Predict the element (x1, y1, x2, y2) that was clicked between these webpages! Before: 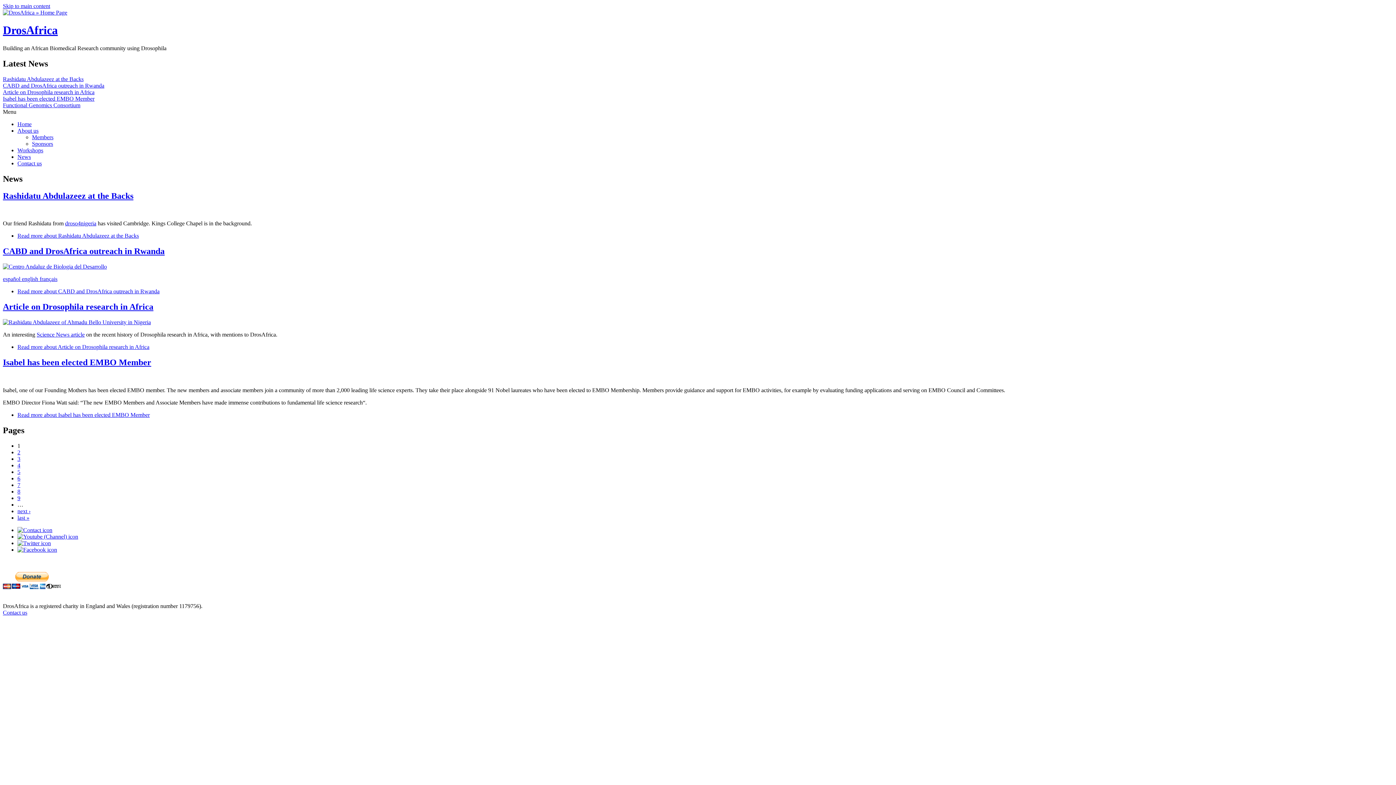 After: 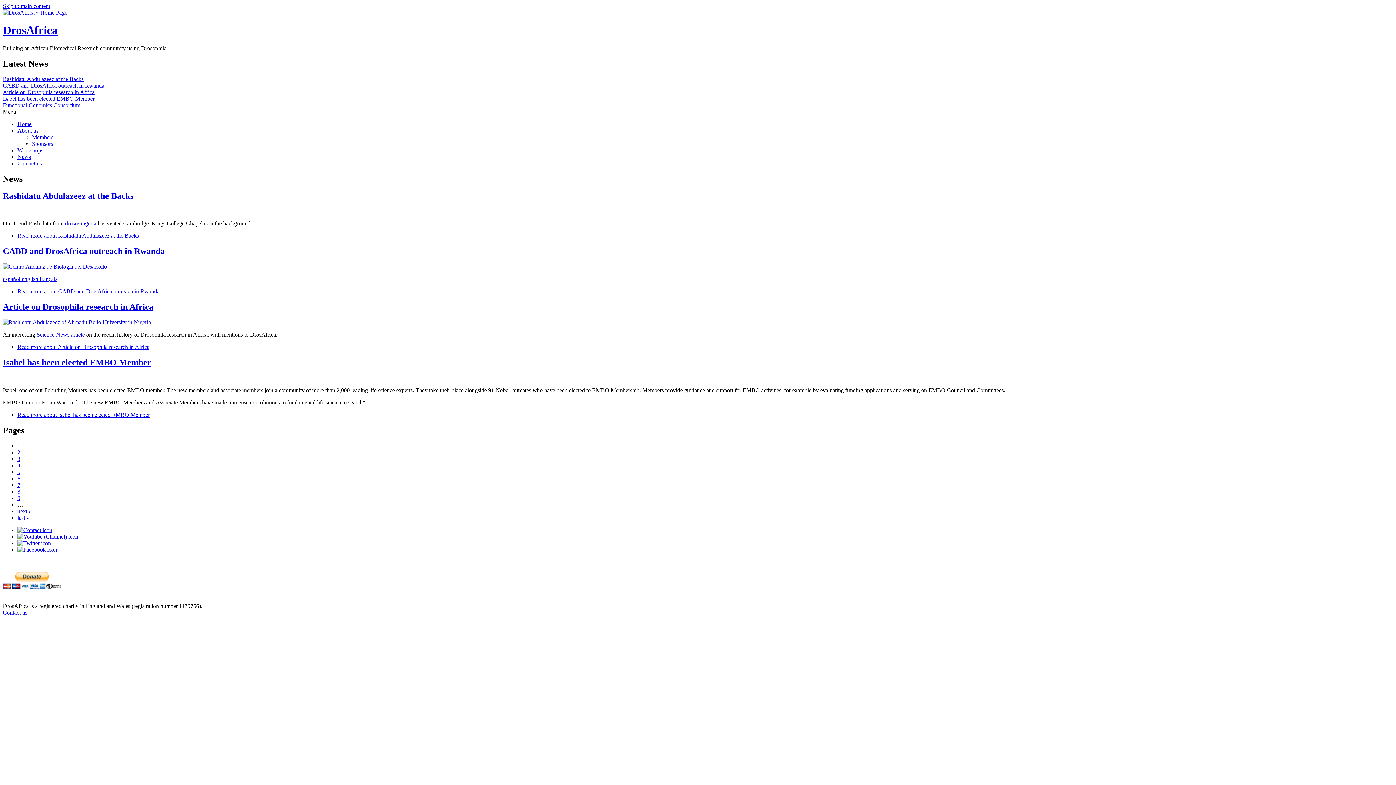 Action: label: 9 bbox: (17, 495, 20, 501)